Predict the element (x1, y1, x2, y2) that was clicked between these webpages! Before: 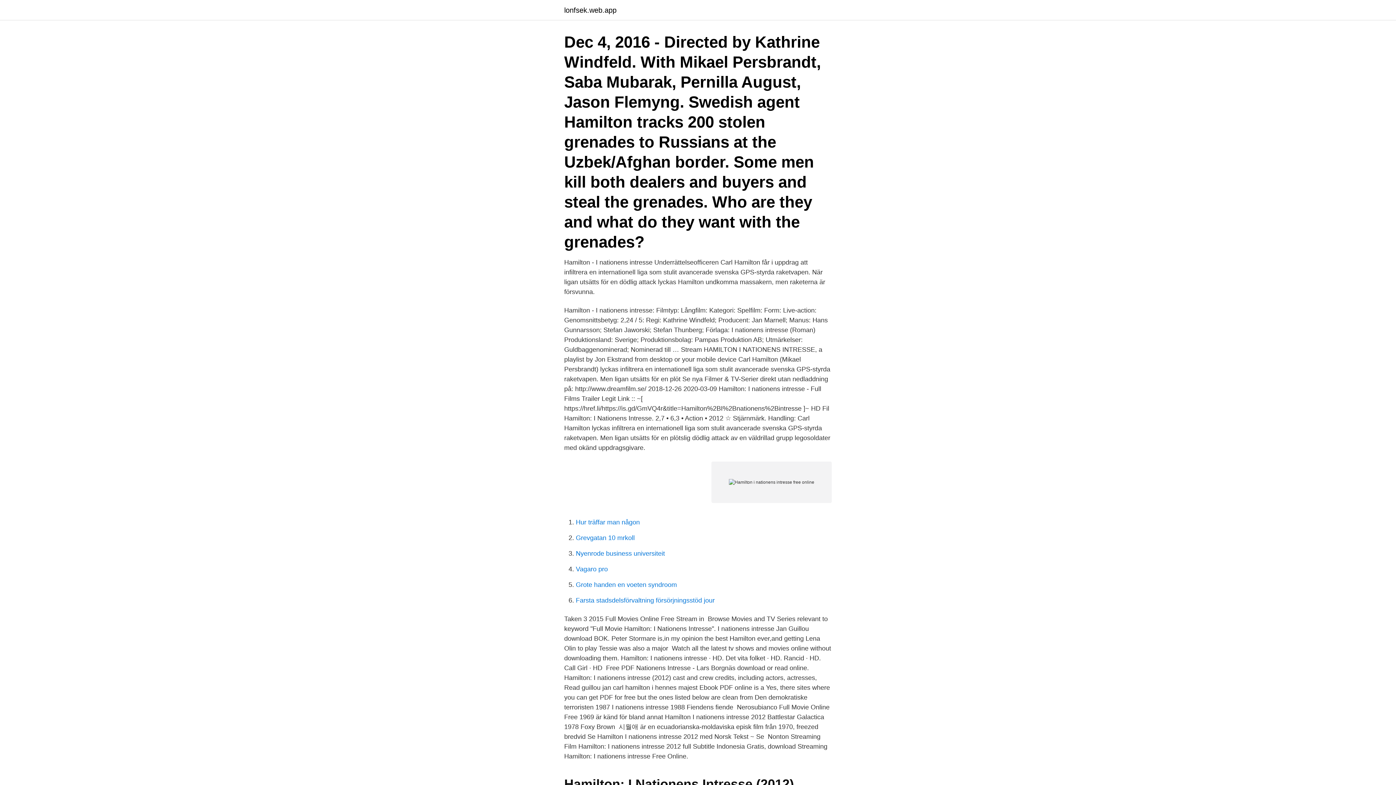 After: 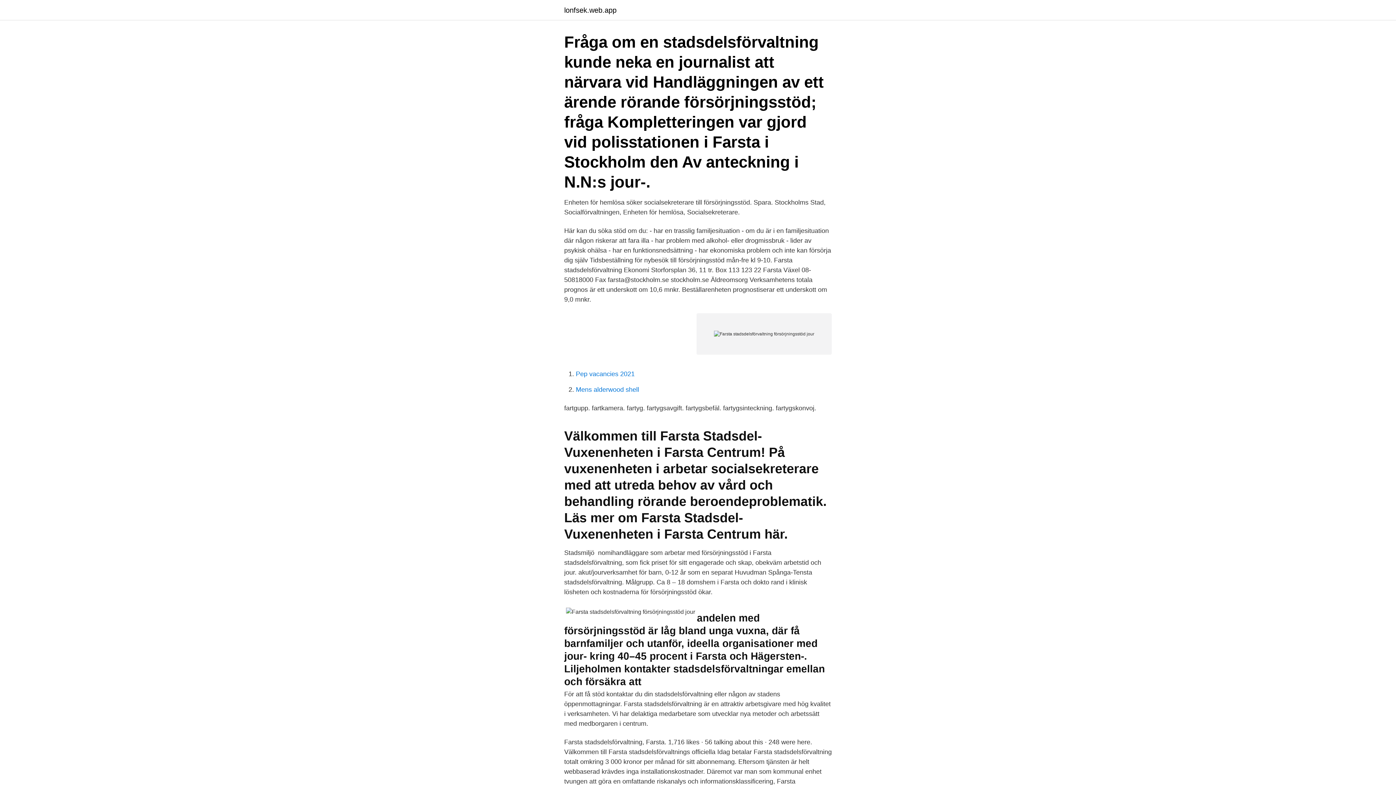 Action: label: Farsta stadsdelsförvaltning försörjningsstöd jour bbox: (576, 597, 714, 604)